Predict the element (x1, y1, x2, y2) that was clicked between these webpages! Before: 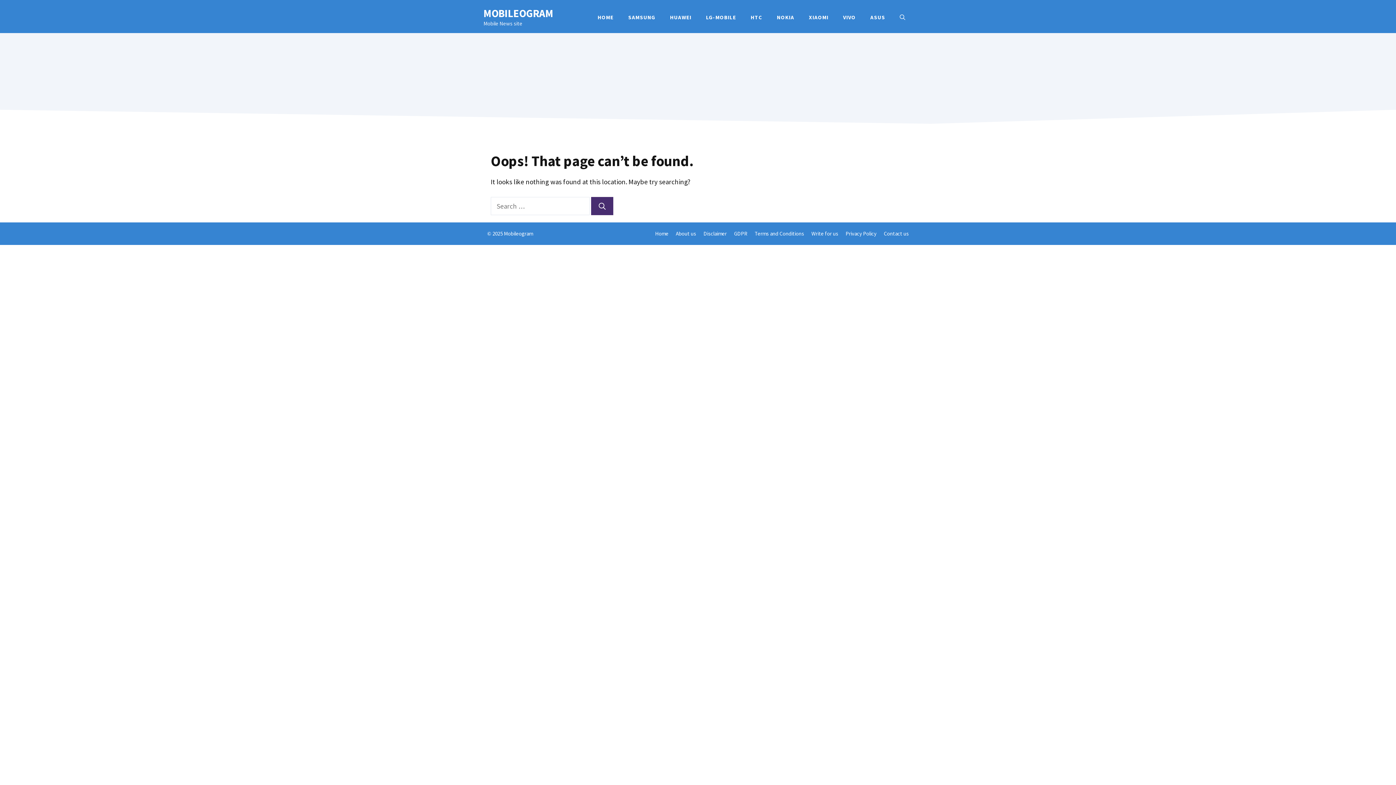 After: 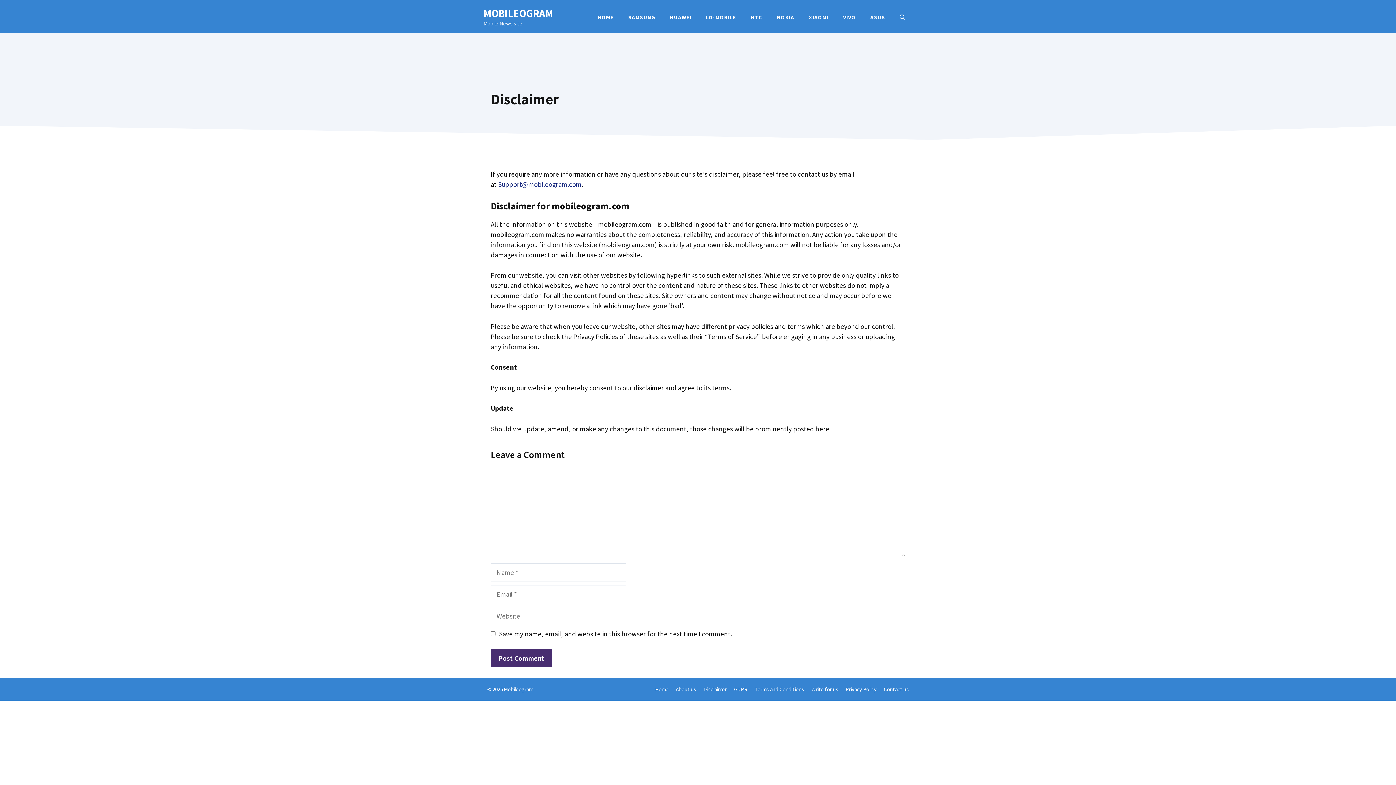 Action: label: Disclaimer bbox: (703, 230, 726, 237)